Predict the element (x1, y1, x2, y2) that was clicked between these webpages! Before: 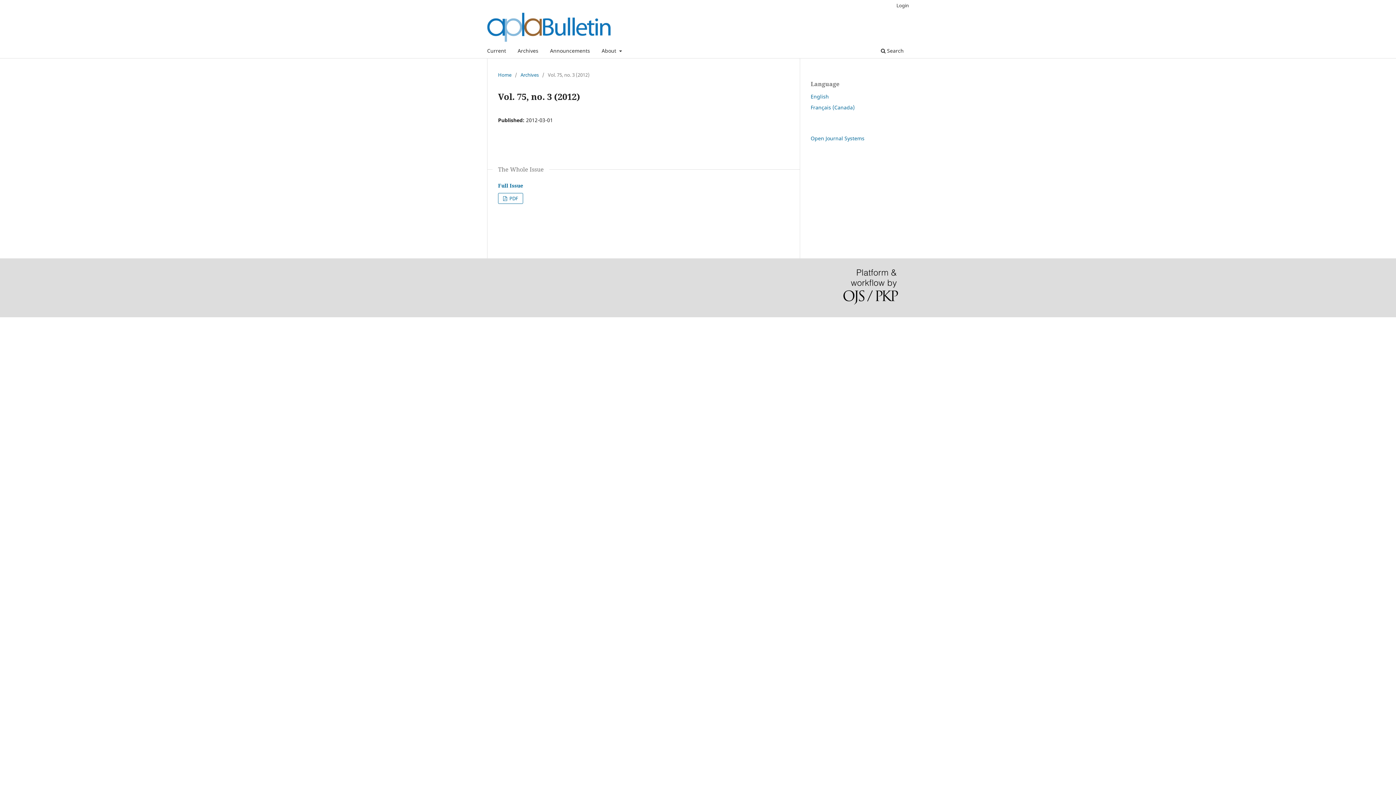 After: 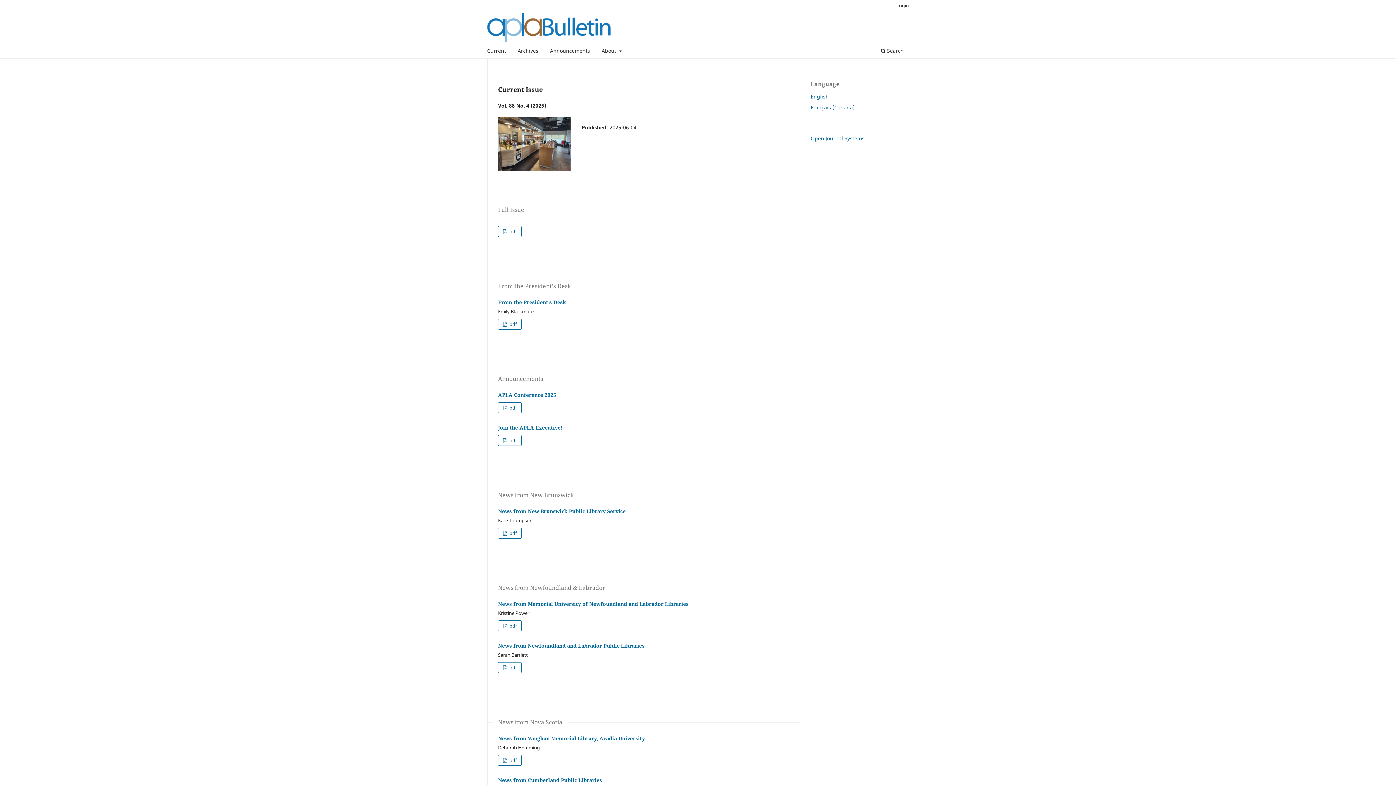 Action: bbox: (487, 12, 611, 41)